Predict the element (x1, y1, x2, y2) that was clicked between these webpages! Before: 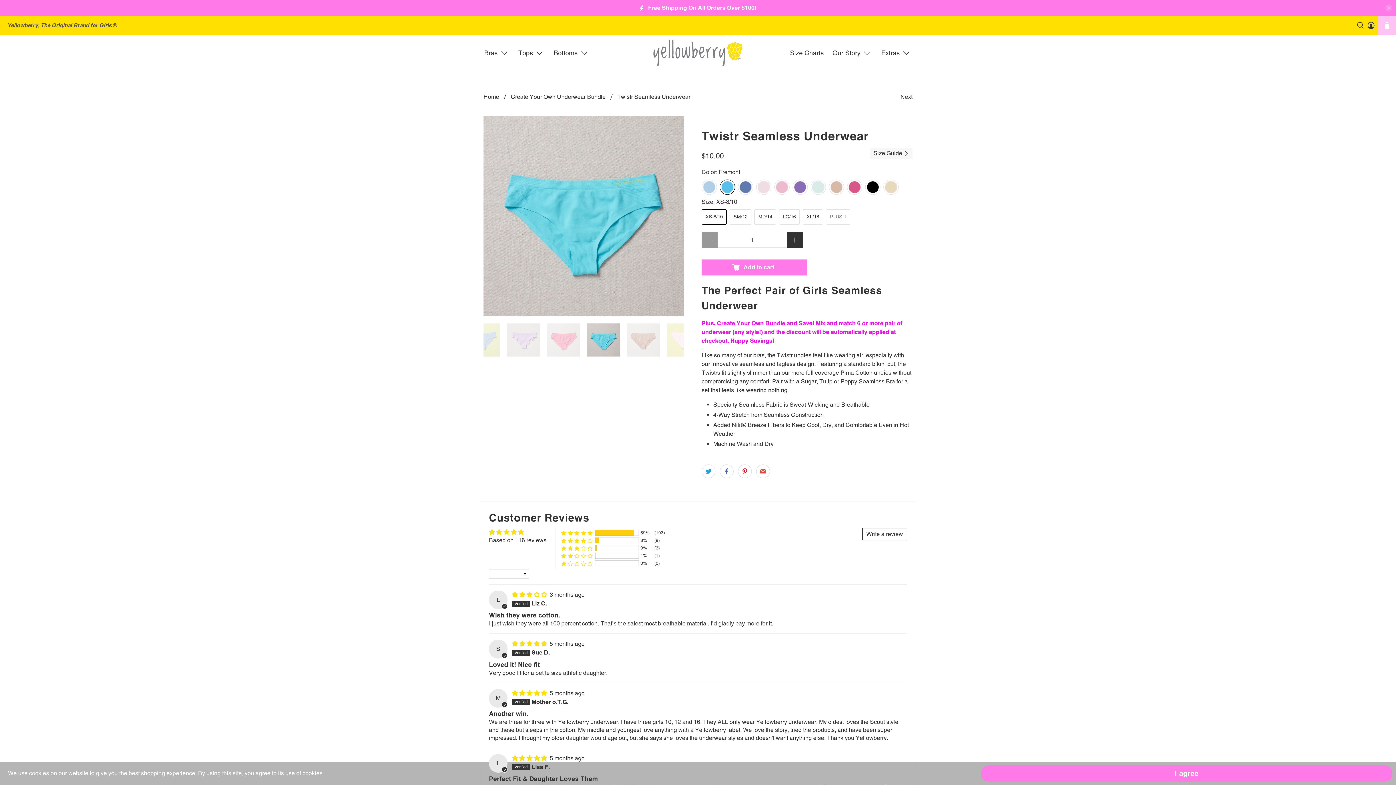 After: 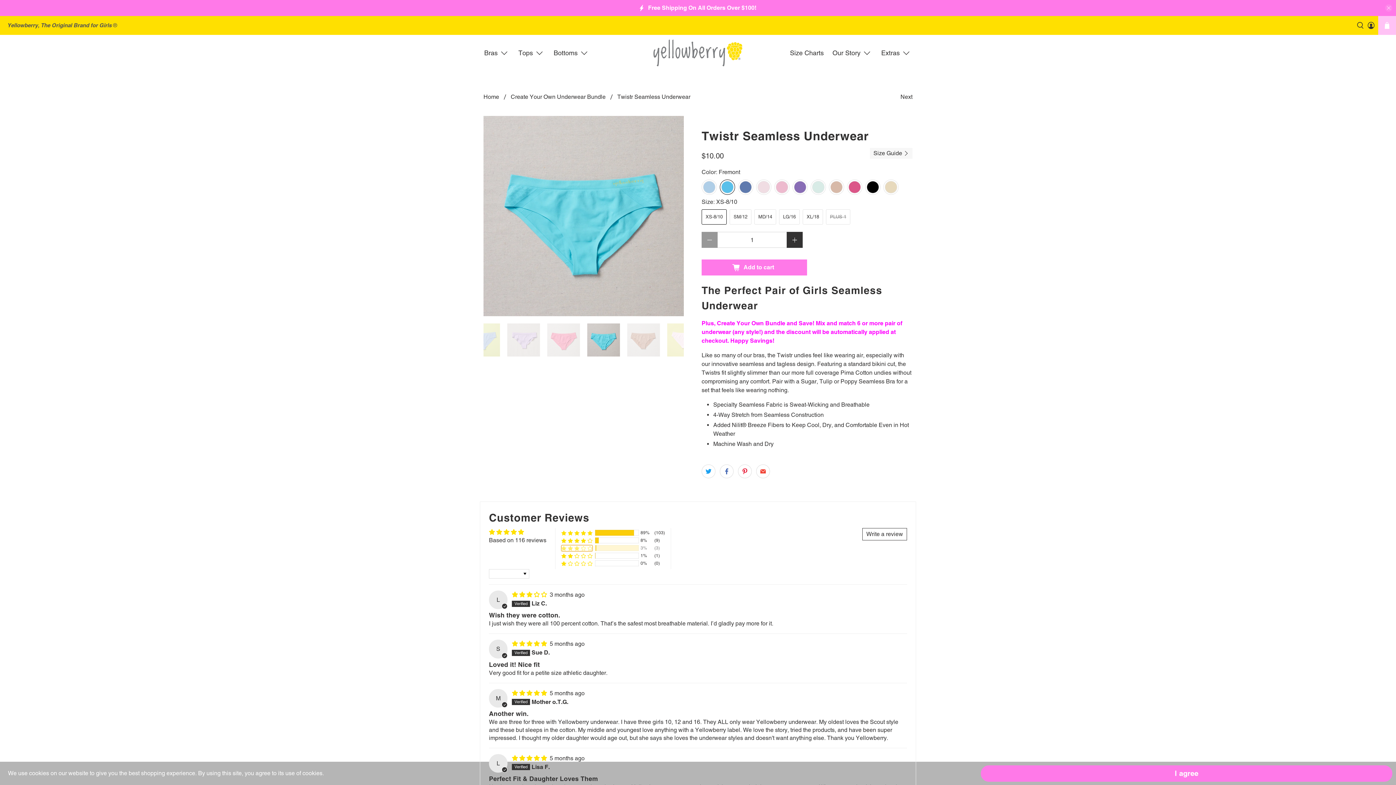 Action: label: 3% (3) reviews with 3 star rating bbox: (561, 545, 592, 551)